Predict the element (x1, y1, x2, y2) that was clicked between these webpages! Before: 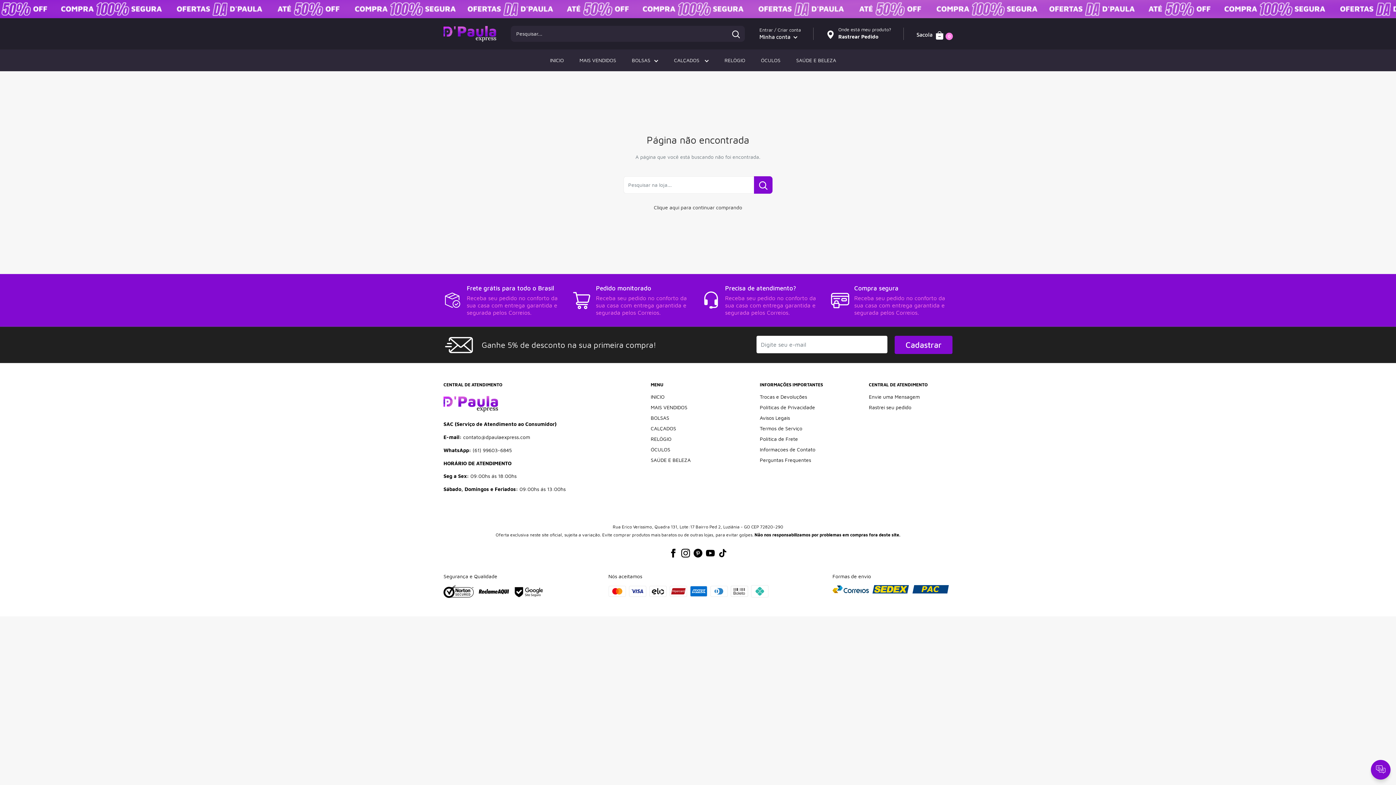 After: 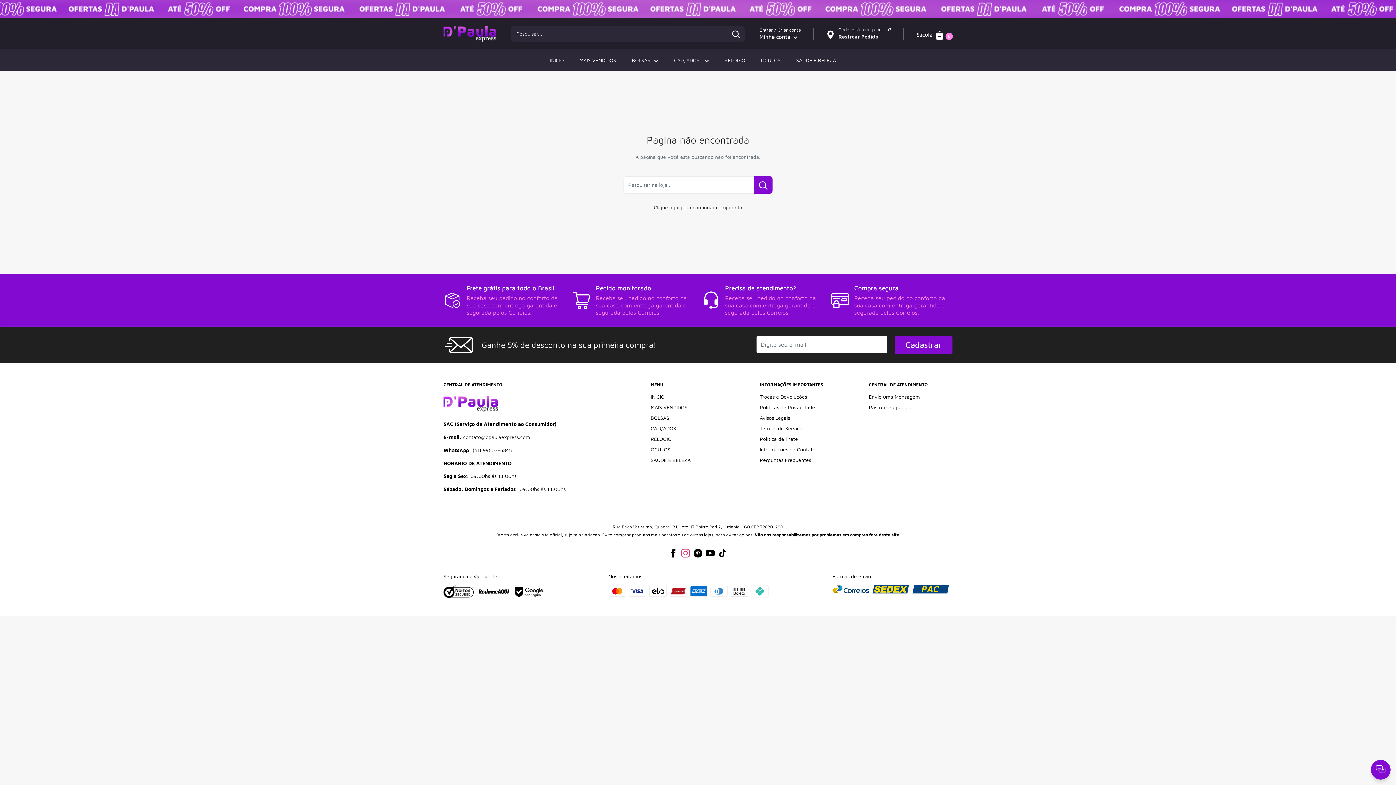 Action: label: Siga-nos em Instagram bbox: (681, 549, 690, 557)